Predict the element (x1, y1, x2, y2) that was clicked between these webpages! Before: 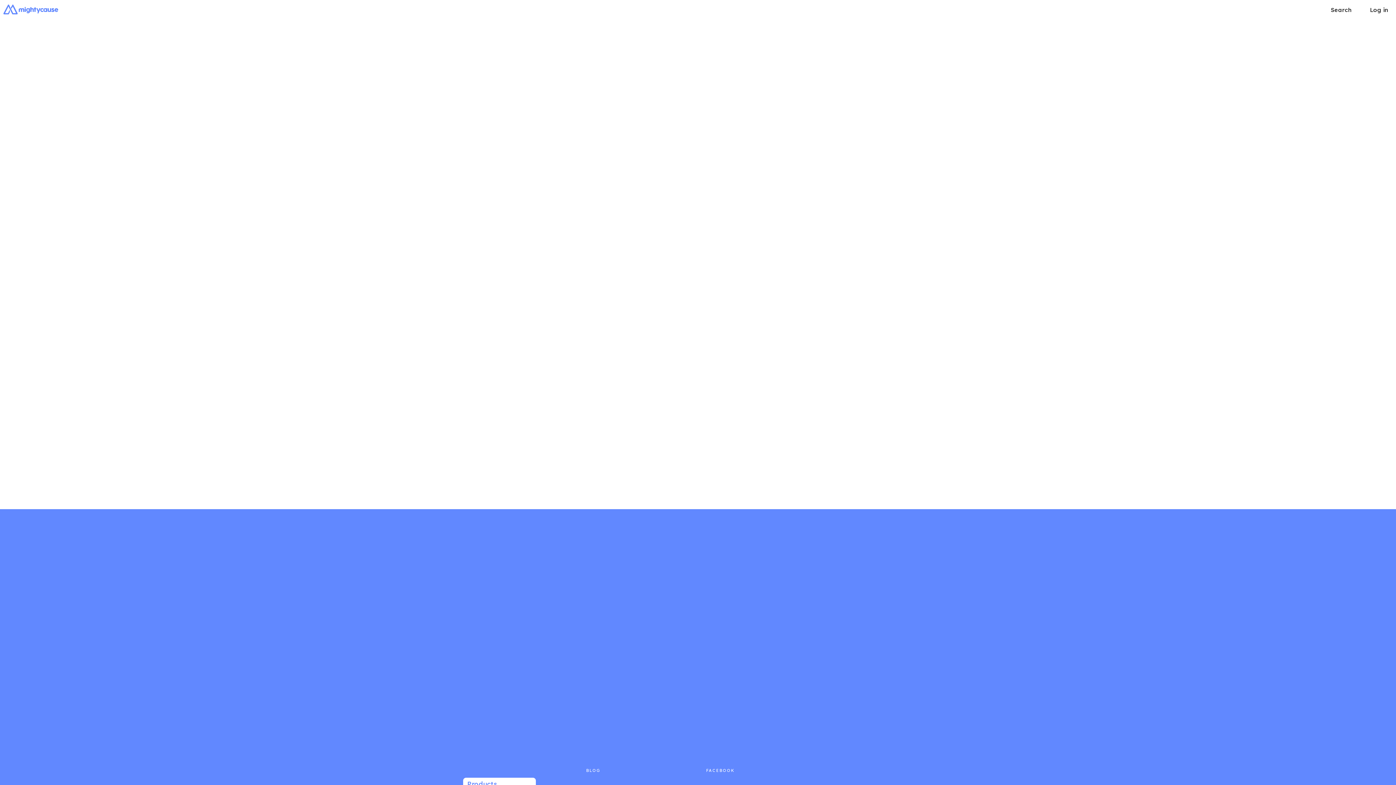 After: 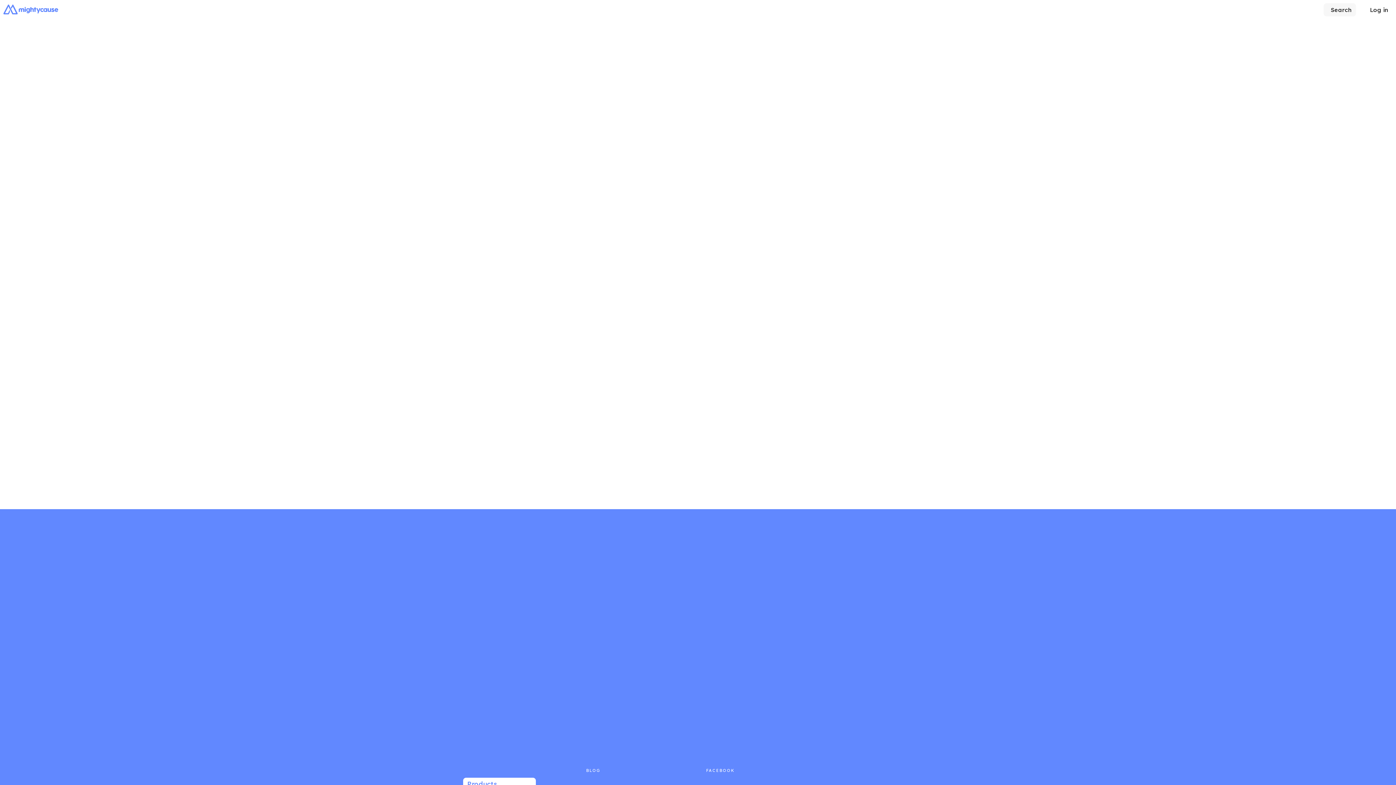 Action: bbox: (1323, 3, 1356, 16) label: Search